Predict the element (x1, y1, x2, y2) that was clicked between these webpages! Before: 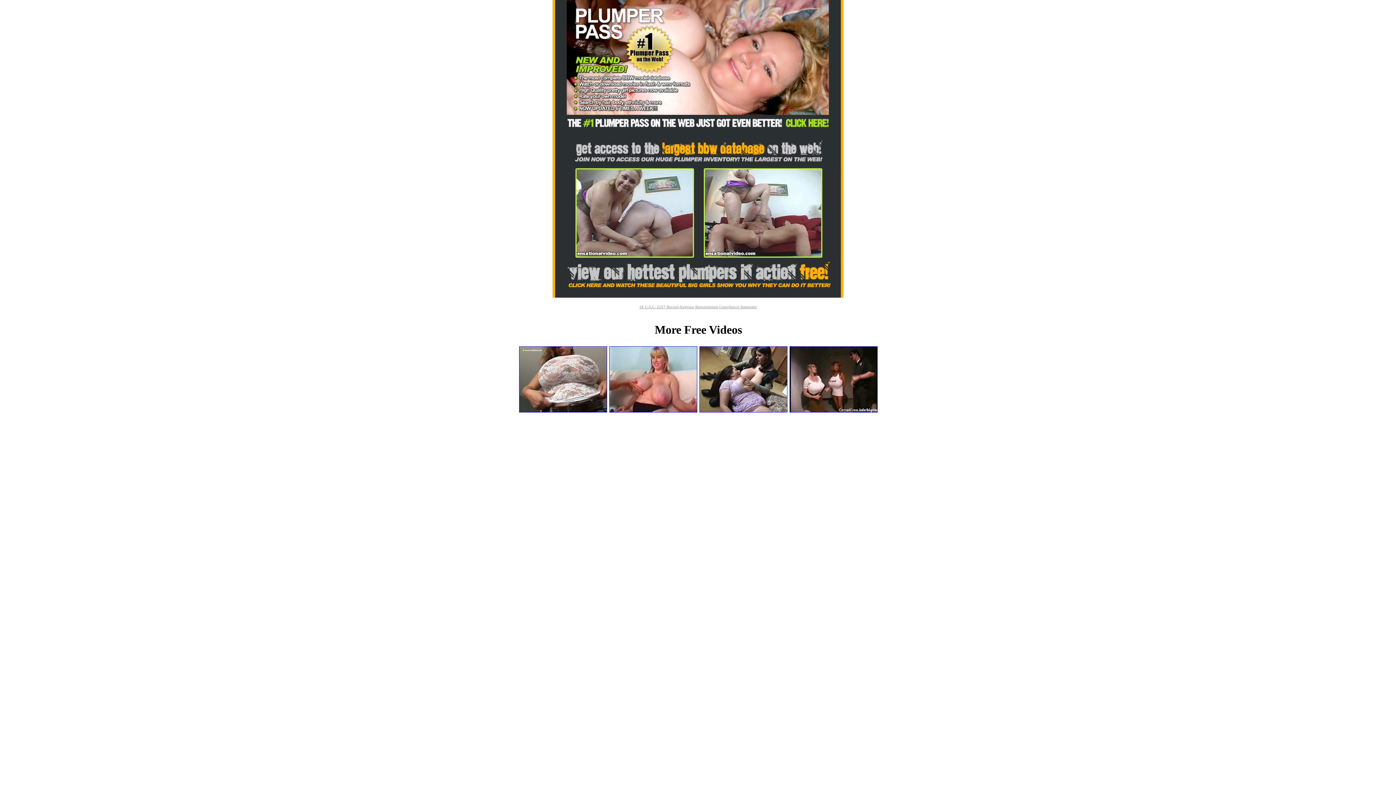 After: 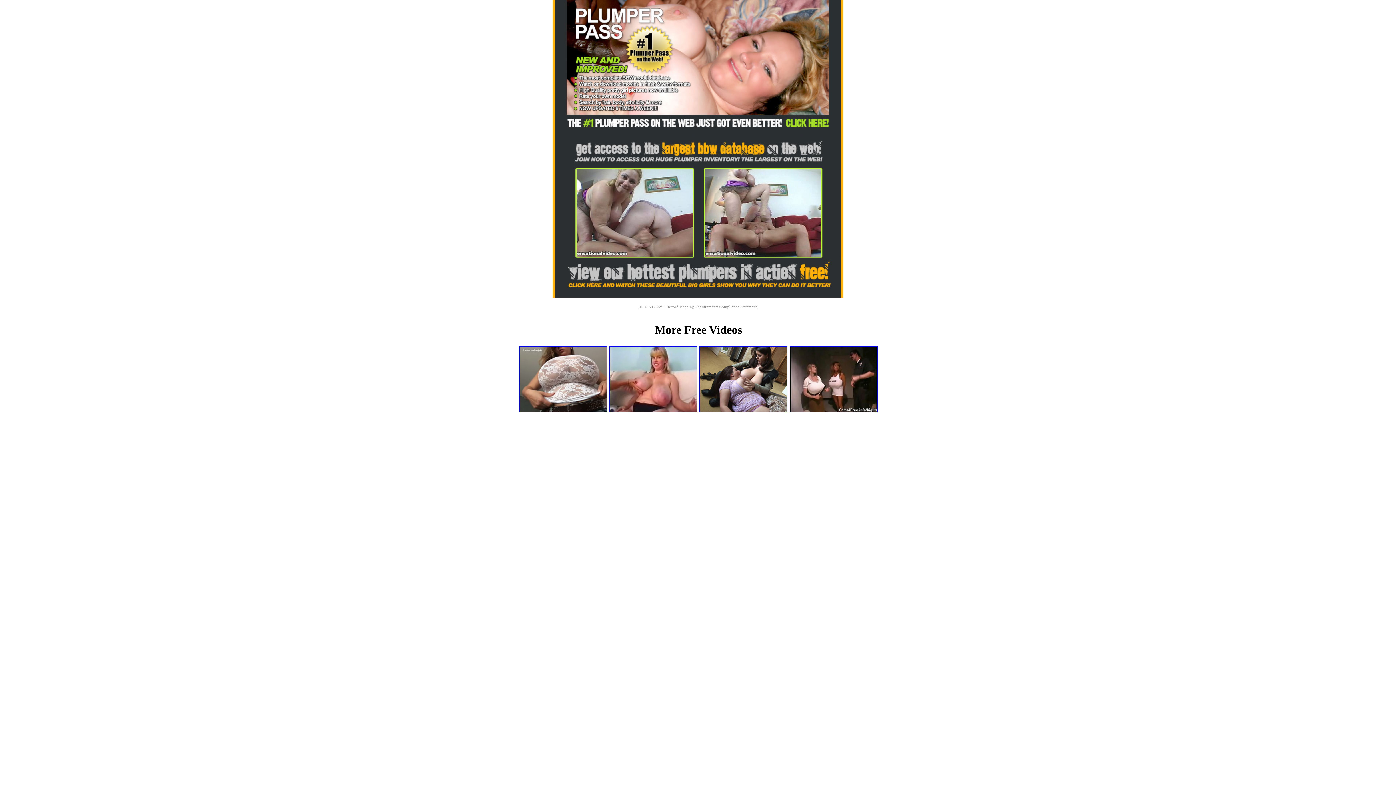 Action: bbox: (705, 251, 821, 257)